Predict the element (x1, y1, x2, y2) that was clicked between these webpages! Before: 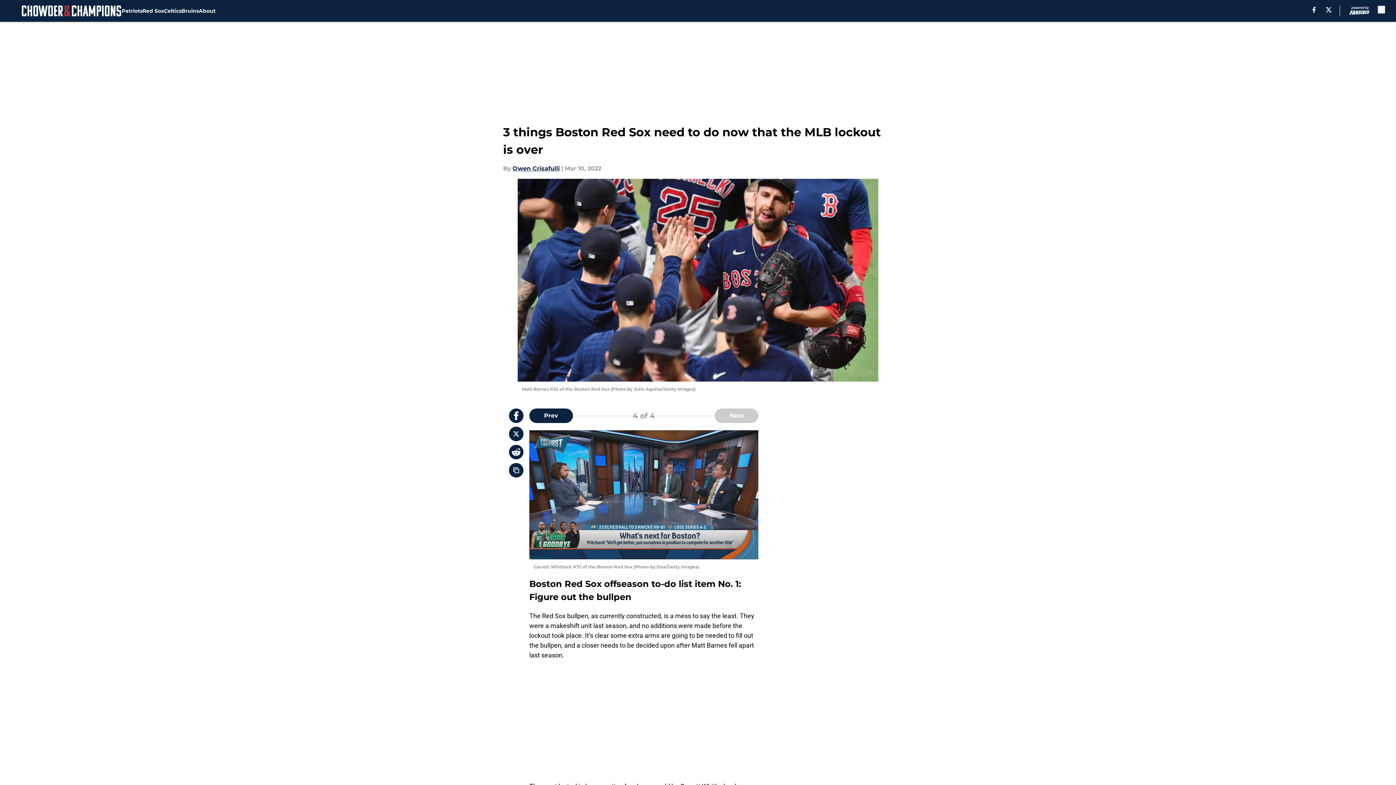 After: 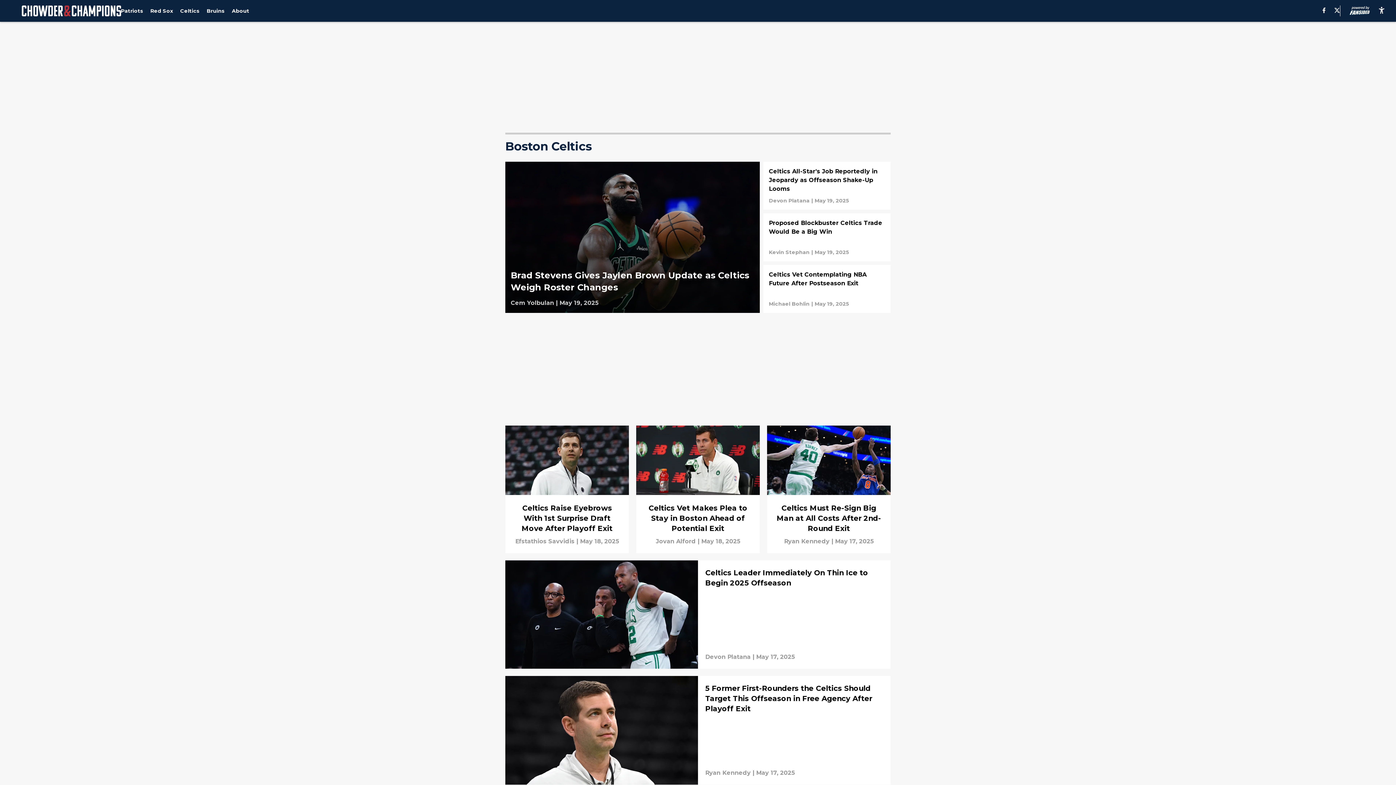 Action: bbox: (164, 0, 181, 21) label: Celtics